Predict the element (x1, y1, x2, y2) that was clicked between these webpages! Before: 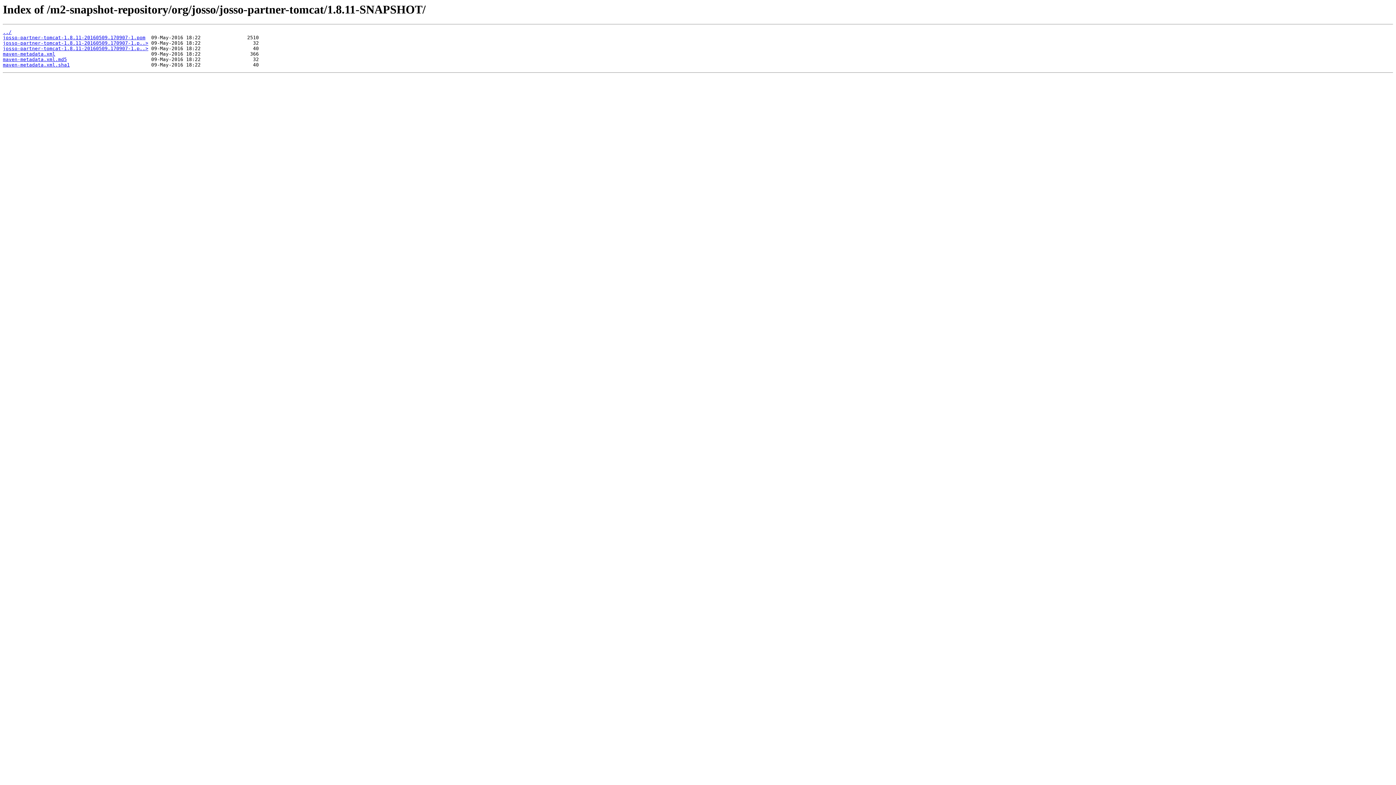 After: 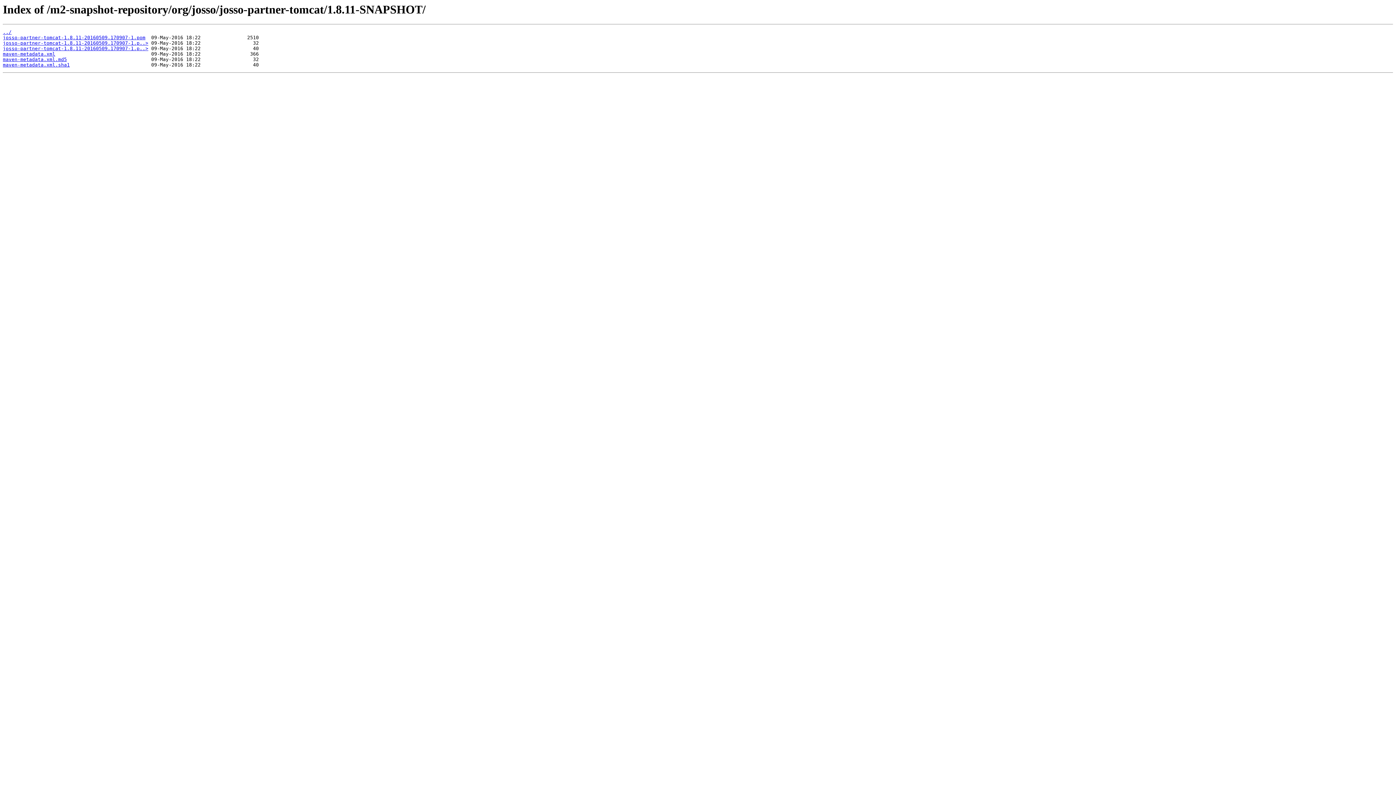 Action: label: josso-partner-tomcat-1.8.11-20160509.170907-1.p..> bbox: (2, 40, 148, 45)